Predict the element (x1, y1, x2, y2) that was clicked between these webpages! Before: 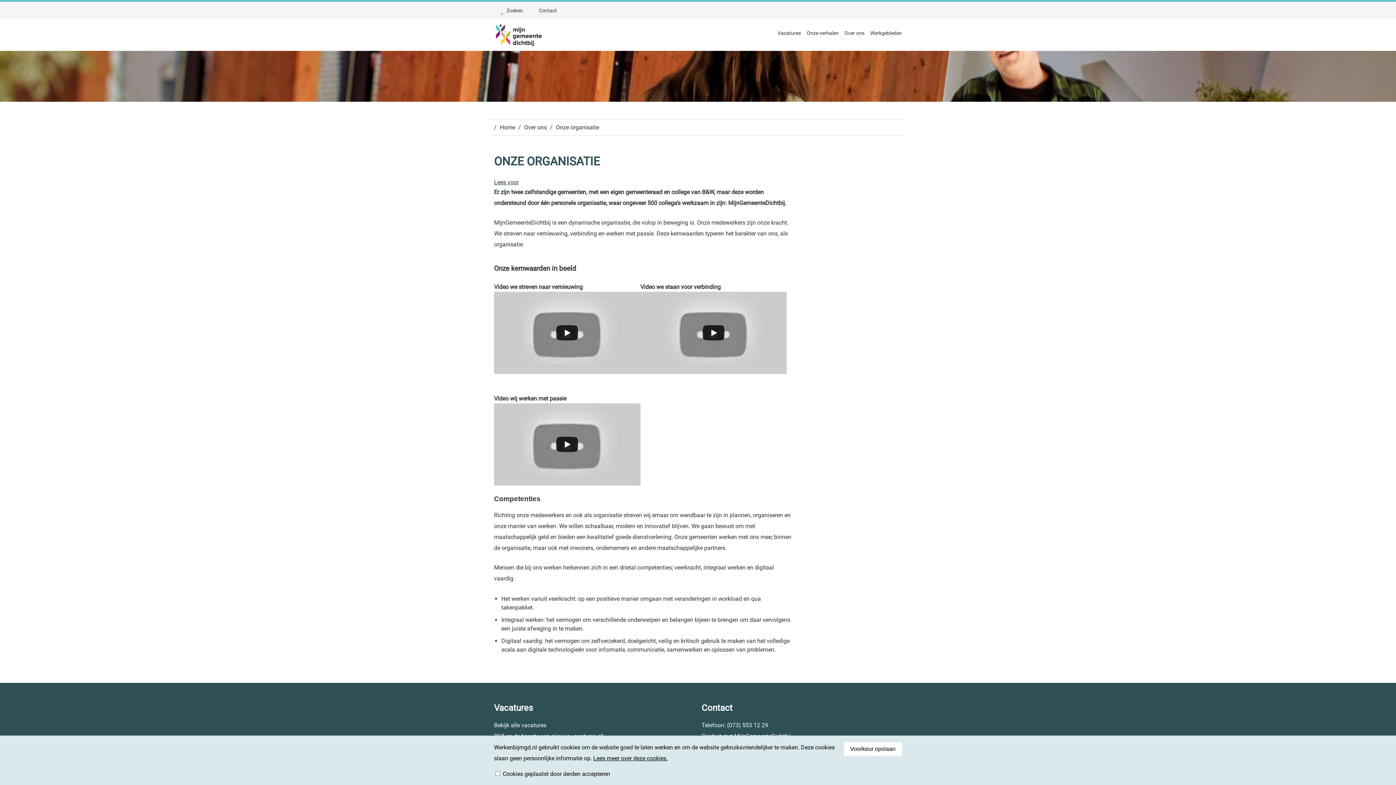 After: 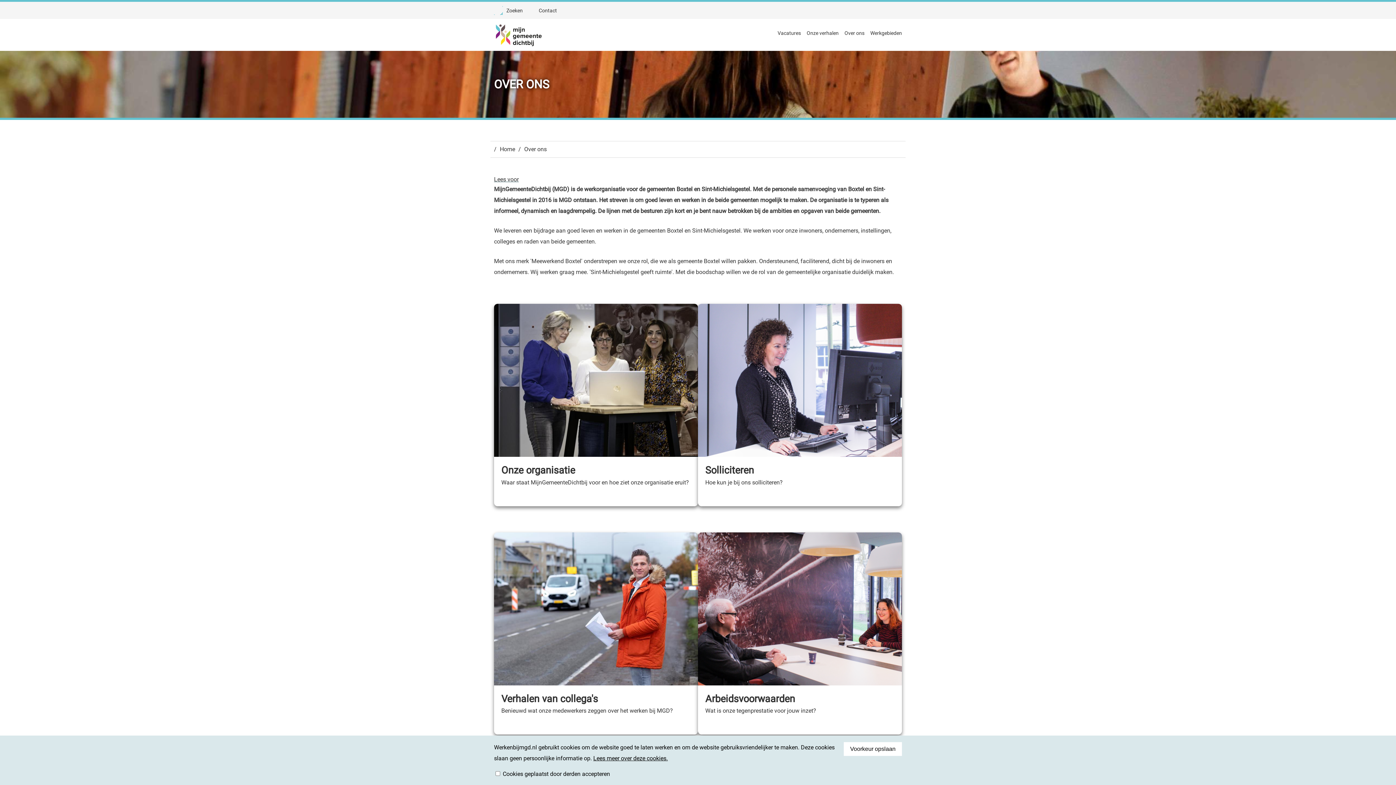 Action: label: Over ons bbox: (844, 29, 864, 37)